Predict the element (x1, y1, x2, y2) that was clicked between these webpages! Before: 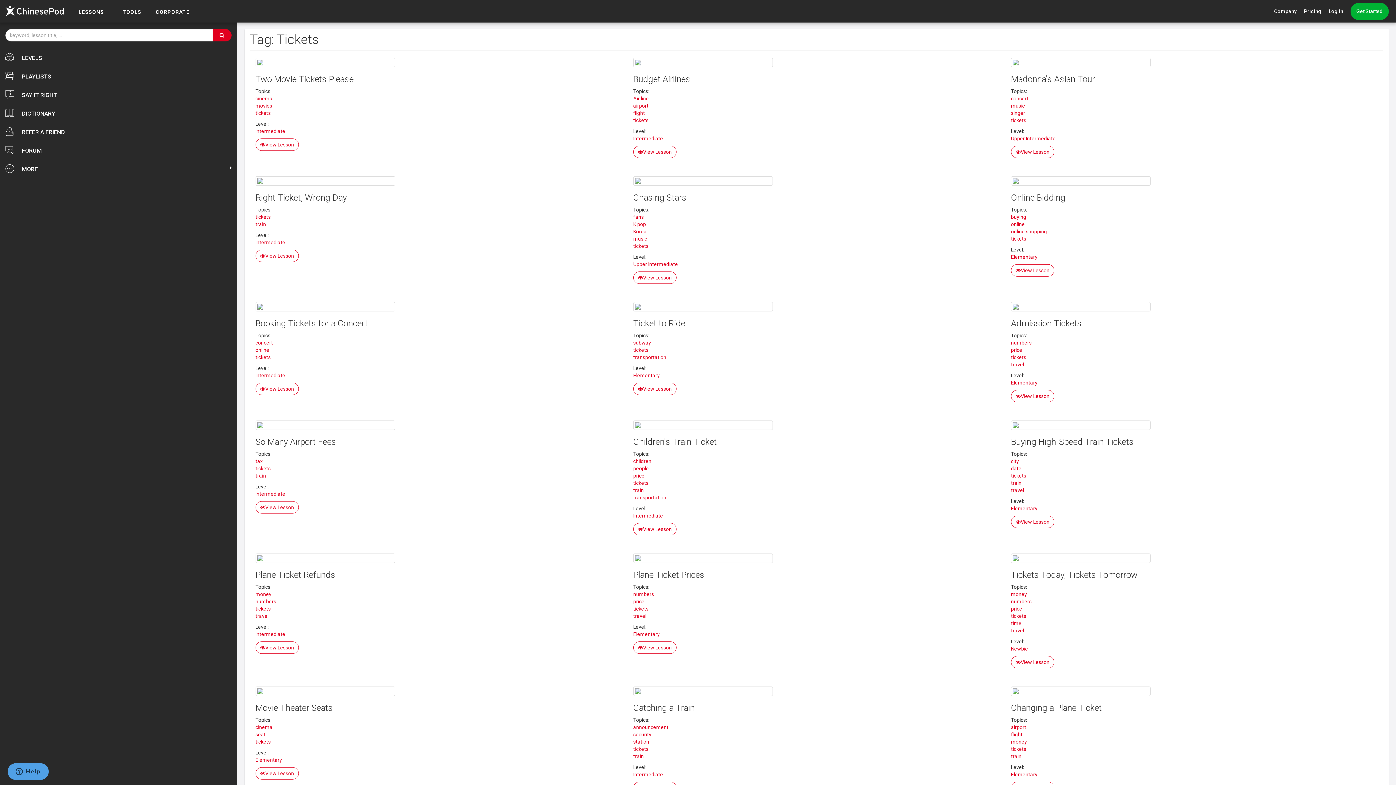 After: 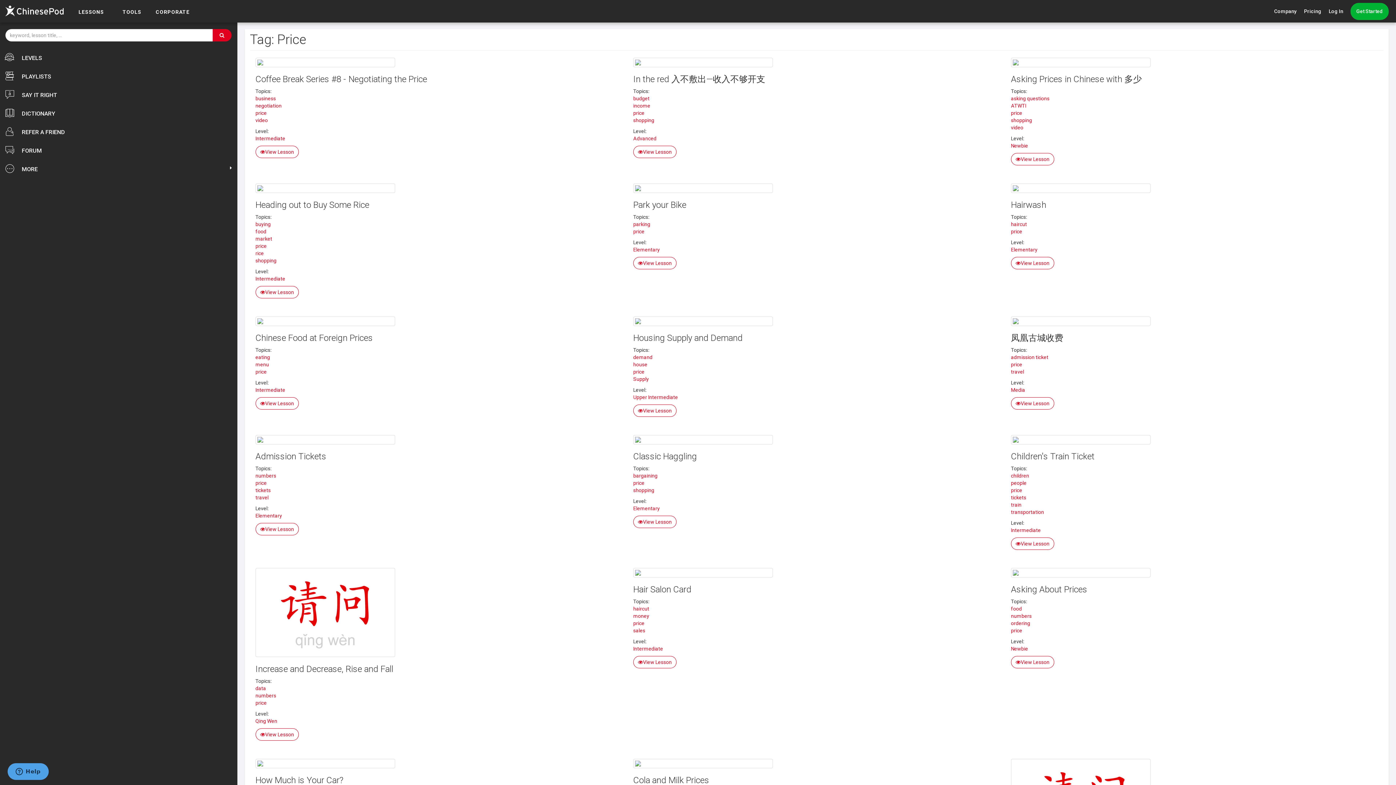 Action: bbox: (633, 598, 773, 605) label: price